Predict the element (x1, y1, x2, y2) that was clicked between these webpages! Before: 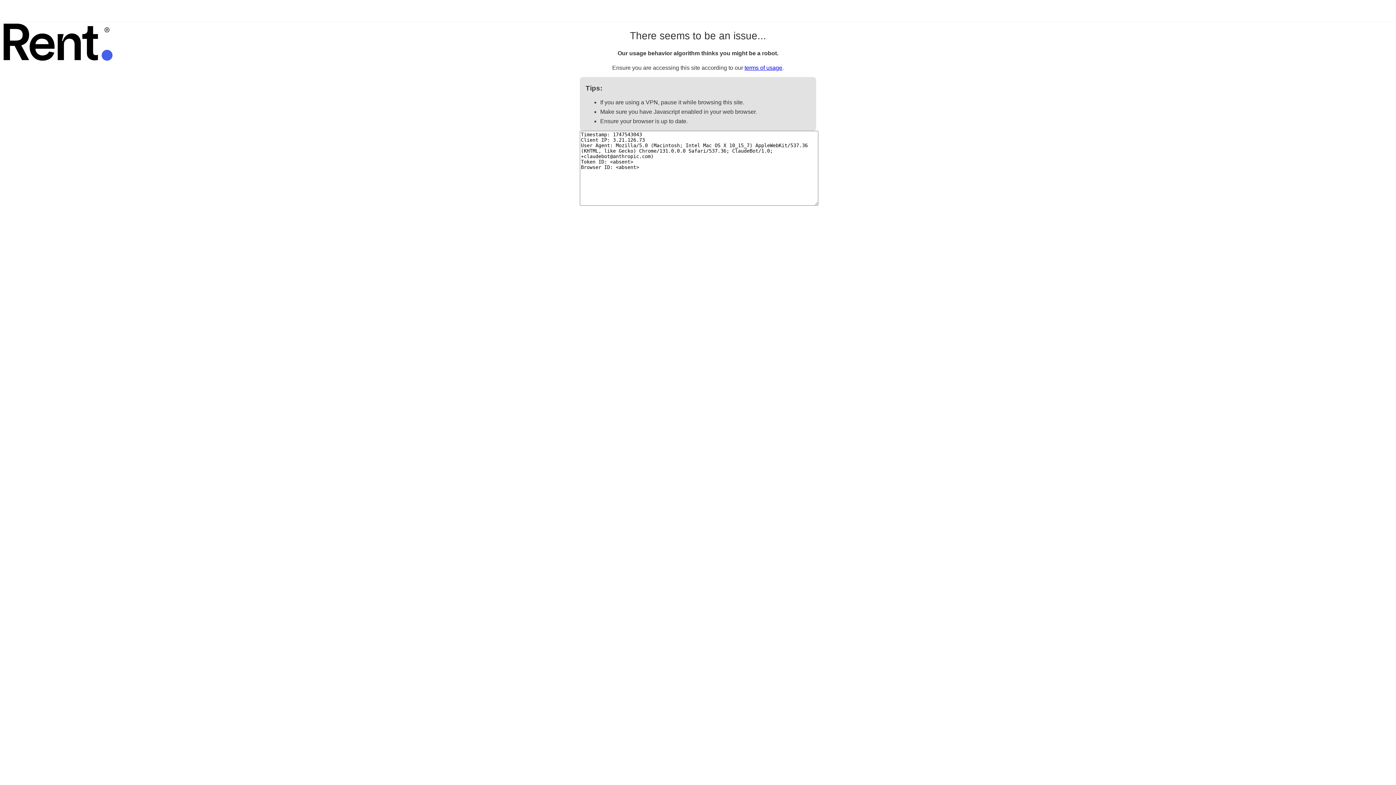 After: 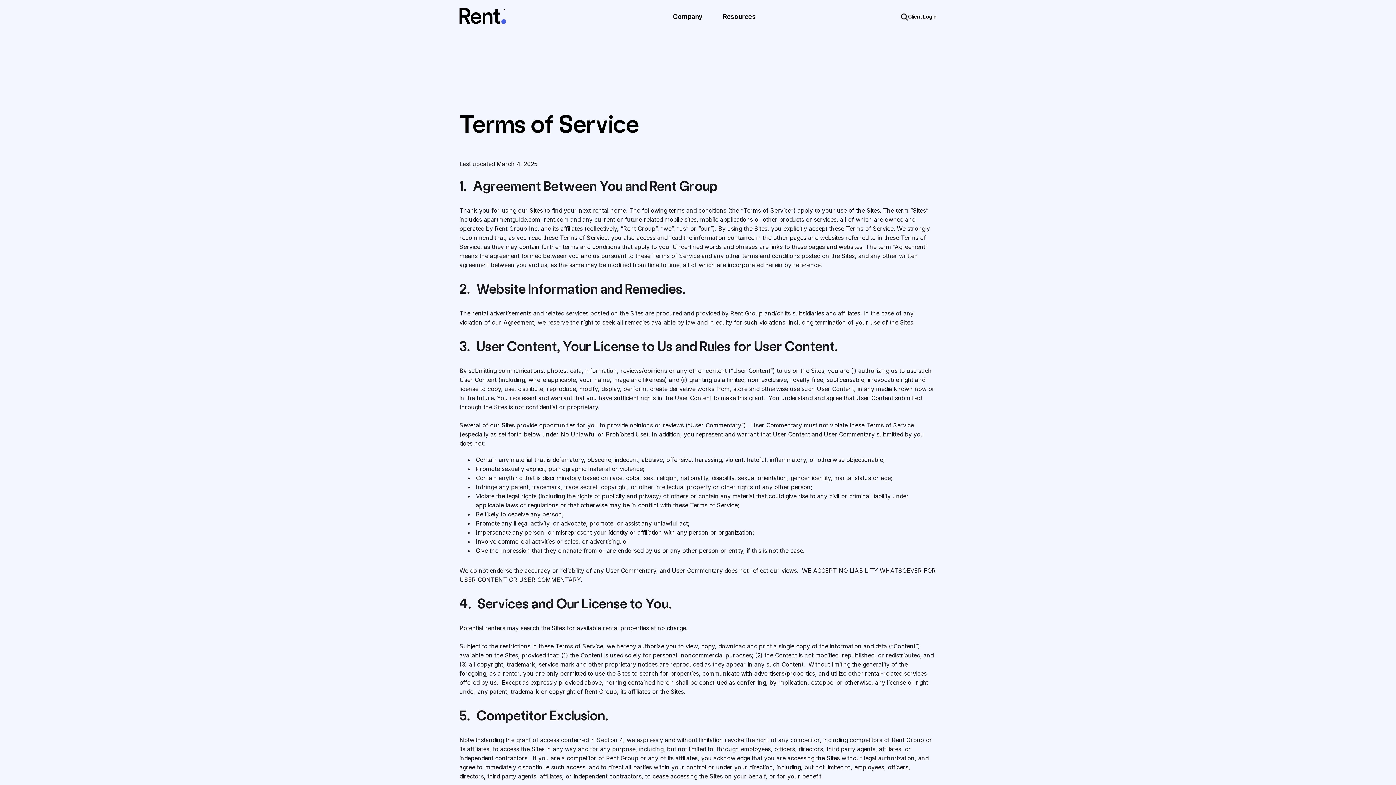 Action: bbox: (744, 64, 782, 70) label: terms of usage